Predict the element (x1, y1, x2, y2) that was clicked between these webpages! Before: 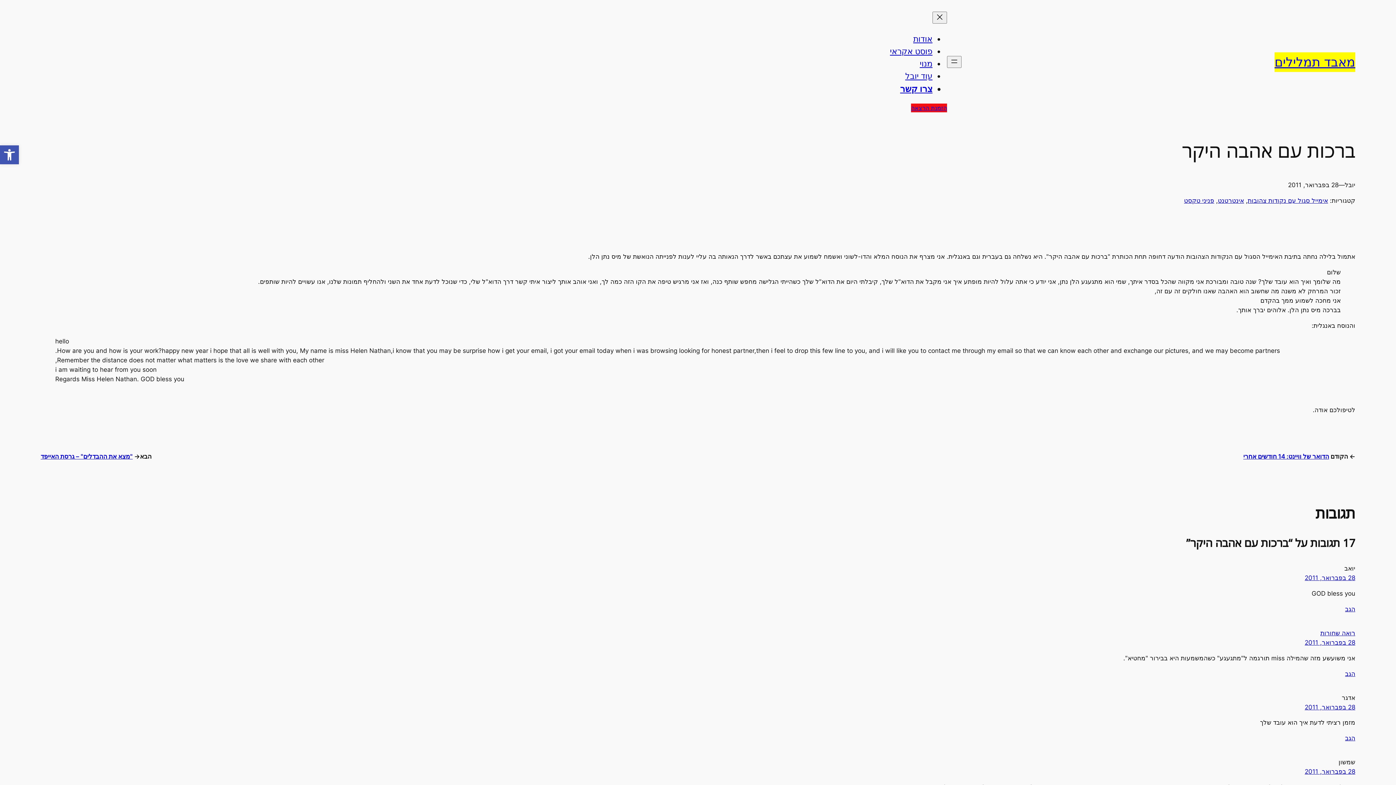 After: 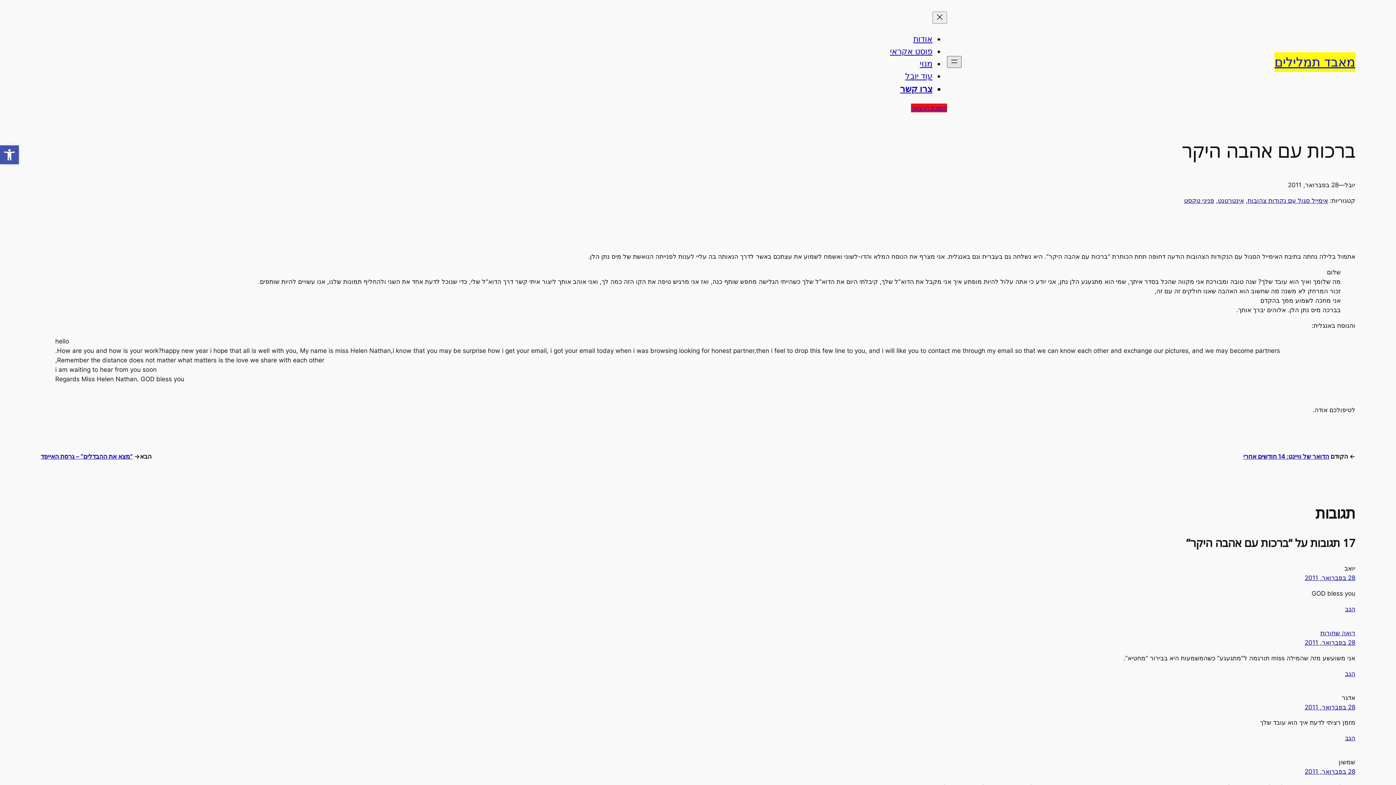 Action: bbox: (947, 56, 961, 68) label: פתיחת תפריט